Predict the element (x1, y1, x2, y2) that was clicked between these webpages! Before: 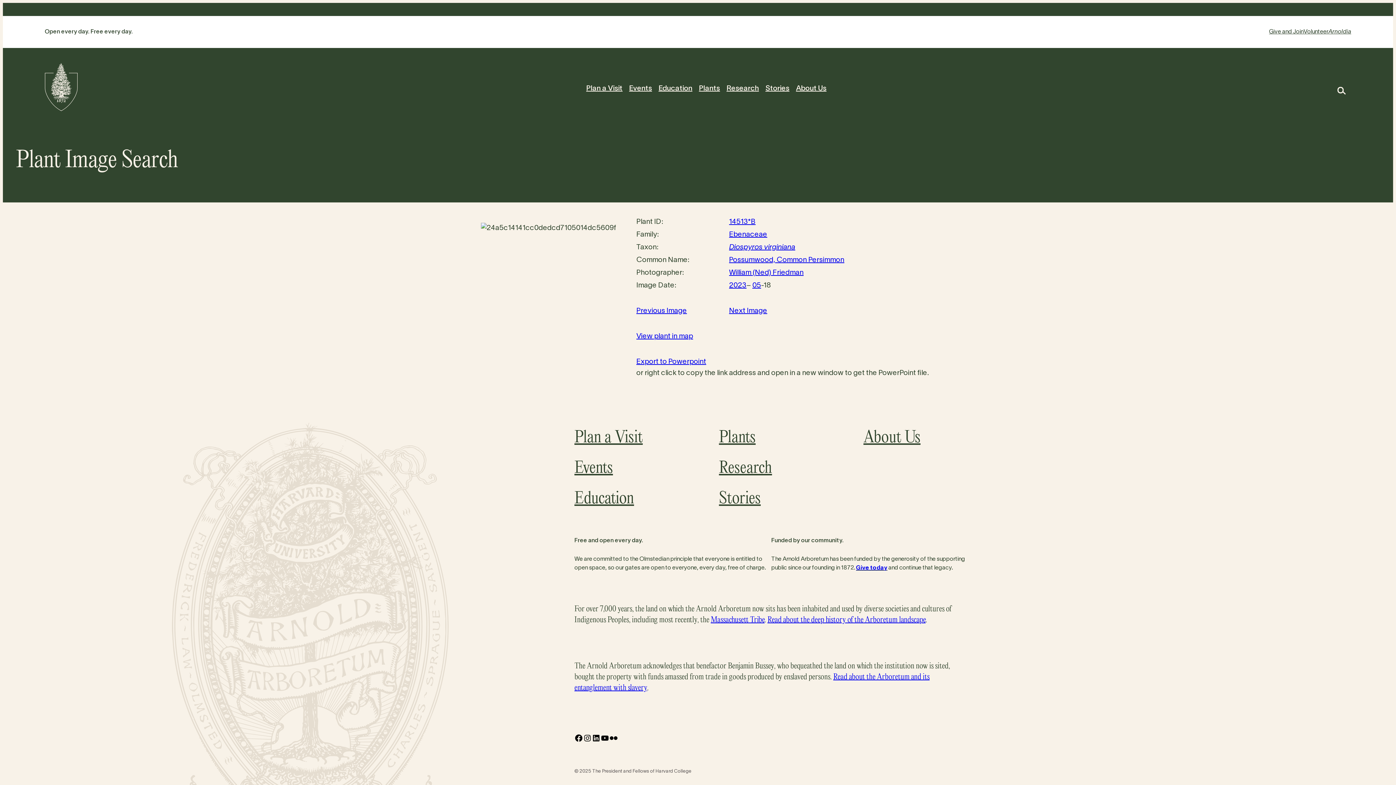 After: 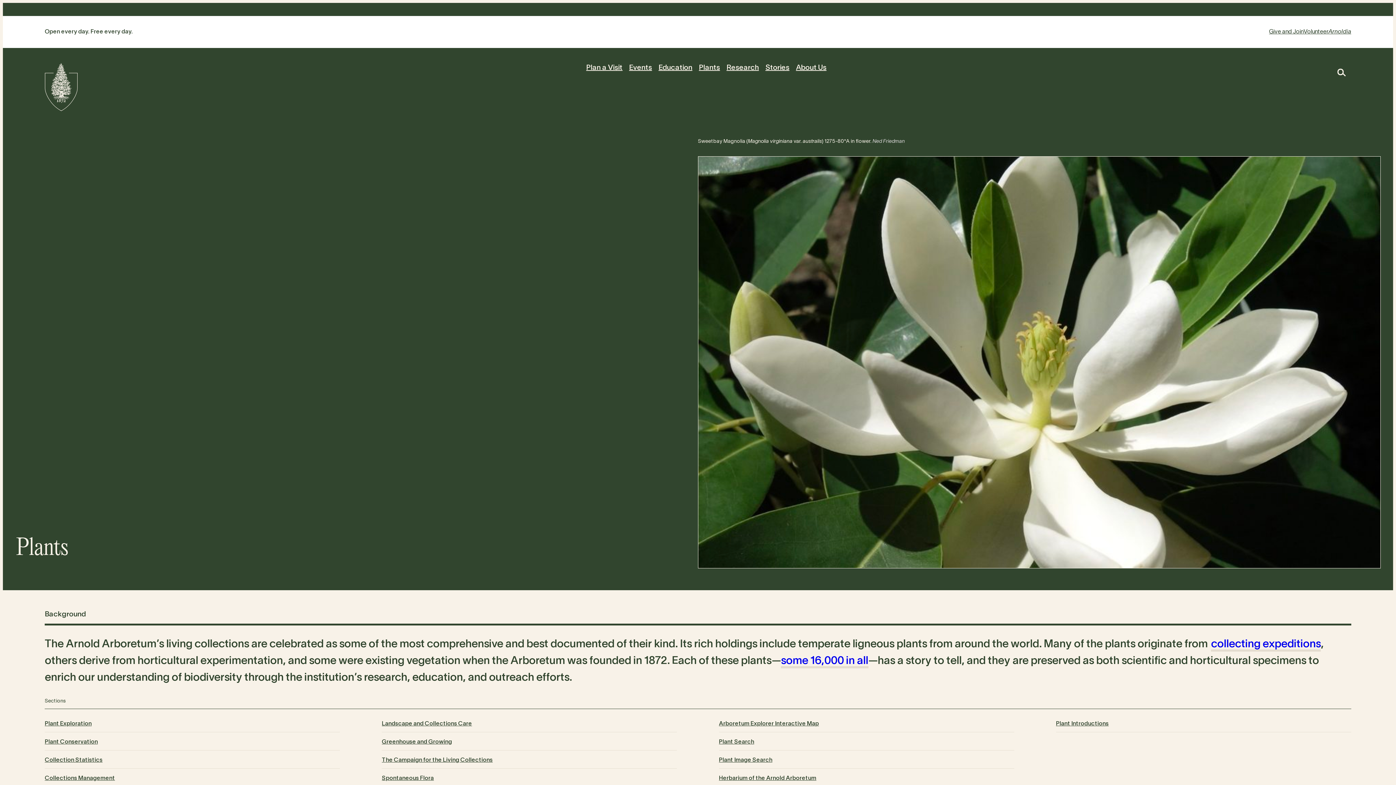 Action: label: Plants bbox: (699, 83, 720, 94)